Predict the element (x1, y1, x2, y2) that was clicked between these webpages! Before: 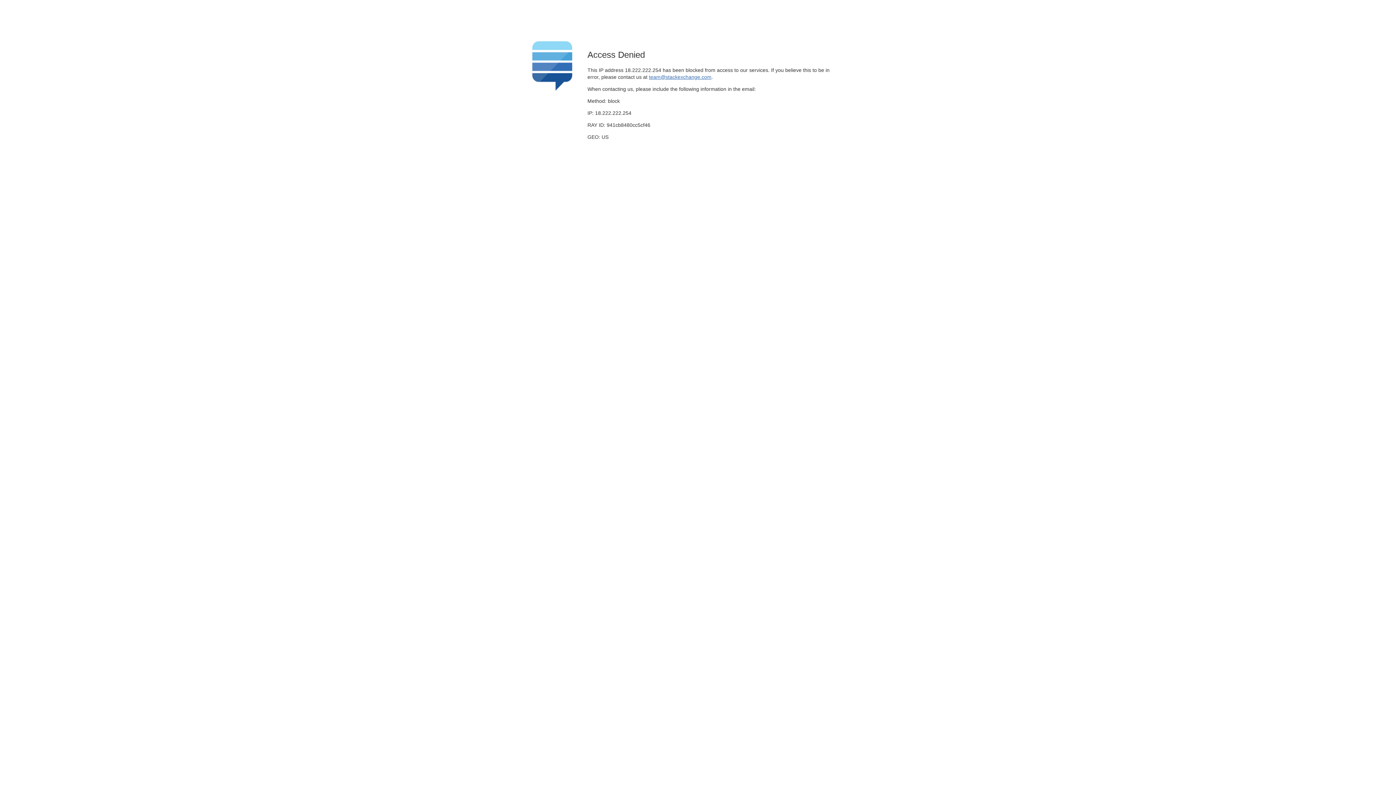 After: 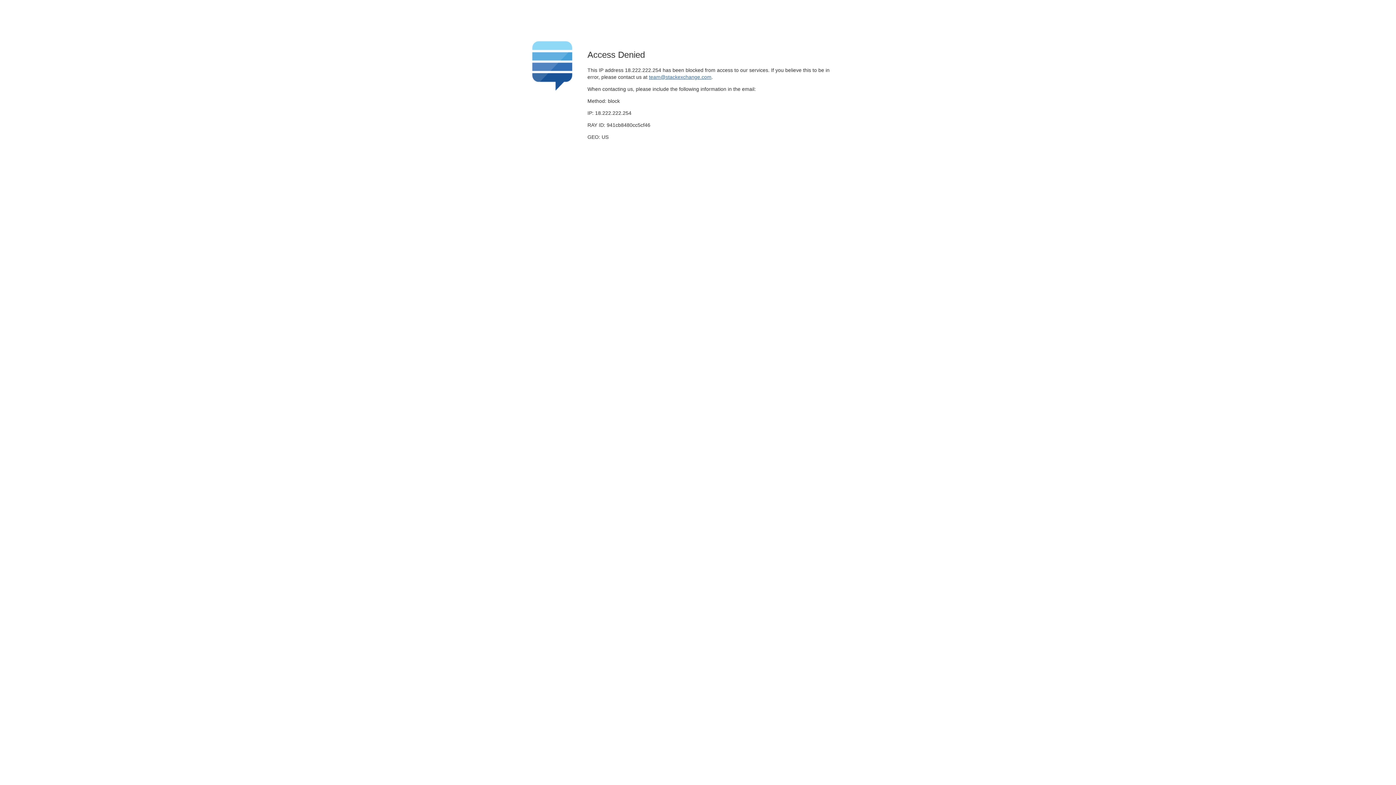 Action: label: team@stackexchange.com bbox: (649, 74, 711, 79)